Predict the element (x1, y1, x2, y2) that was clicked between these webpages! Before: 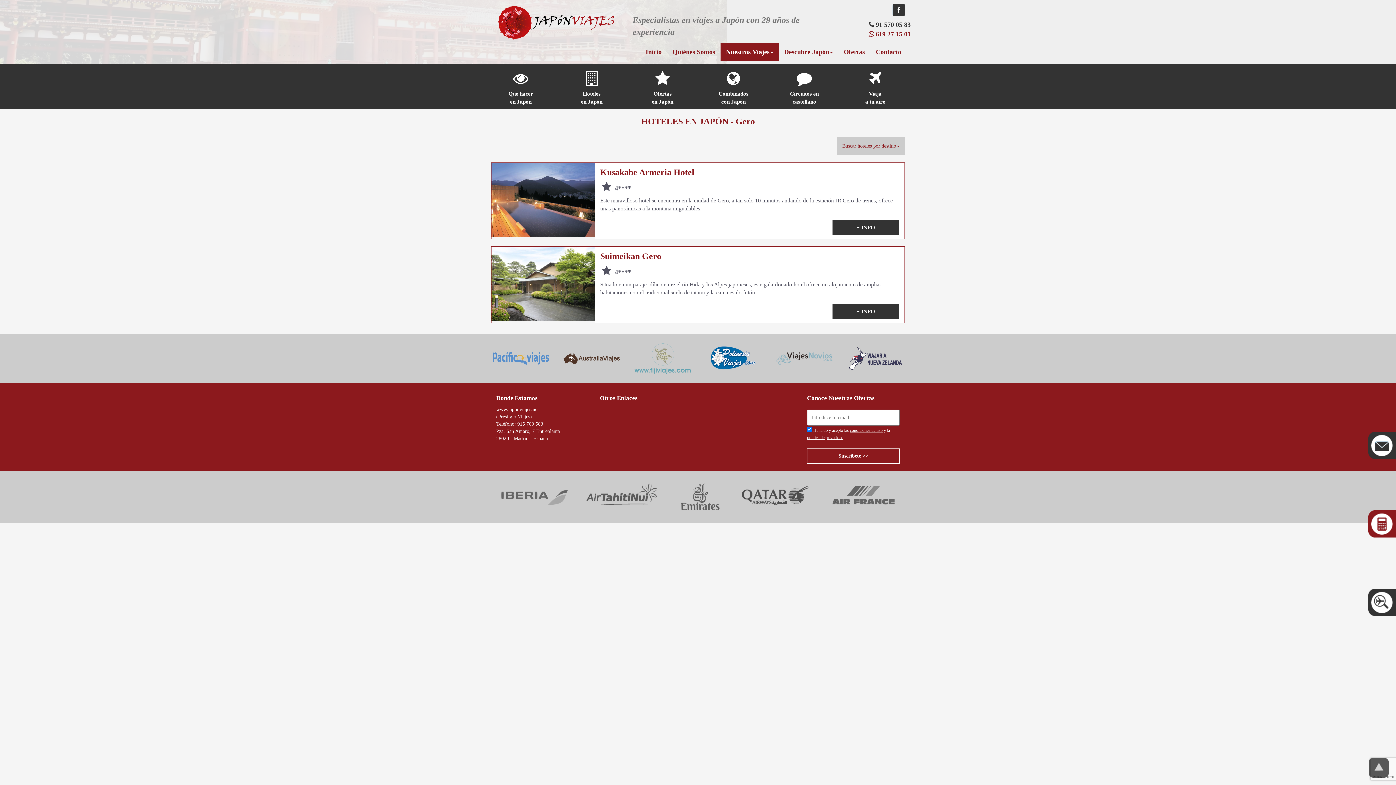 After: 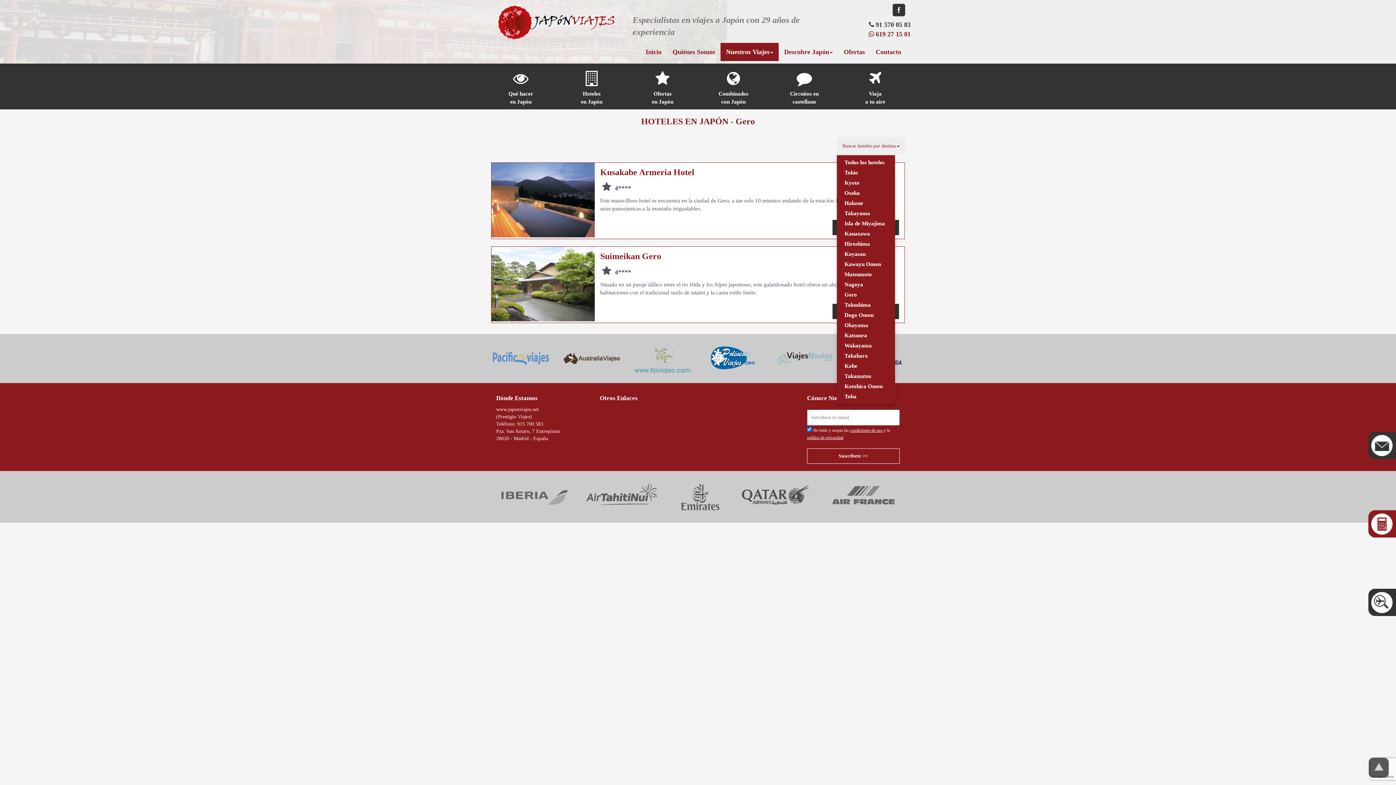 Action: label: Buscar hoteles por destino bbox: (837, 137, 905, 155)